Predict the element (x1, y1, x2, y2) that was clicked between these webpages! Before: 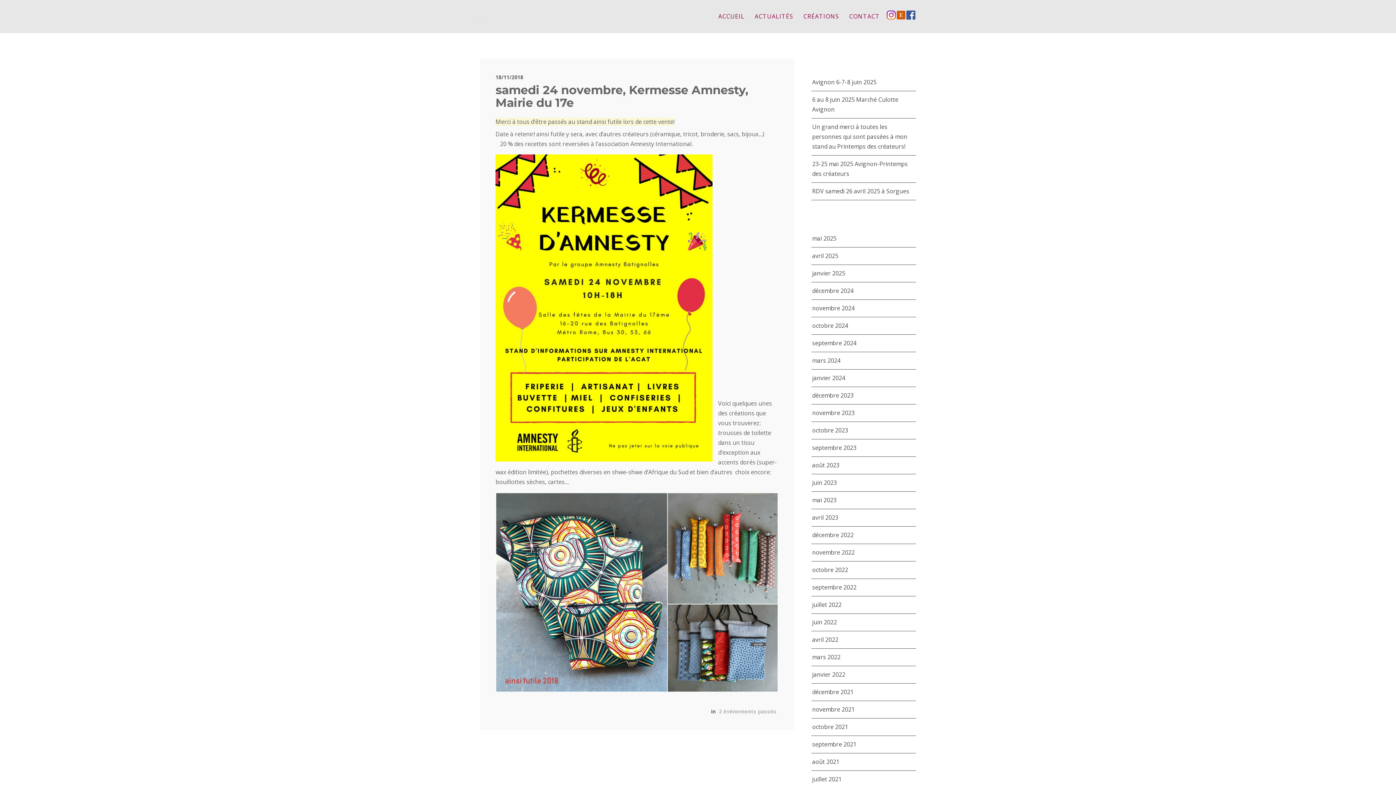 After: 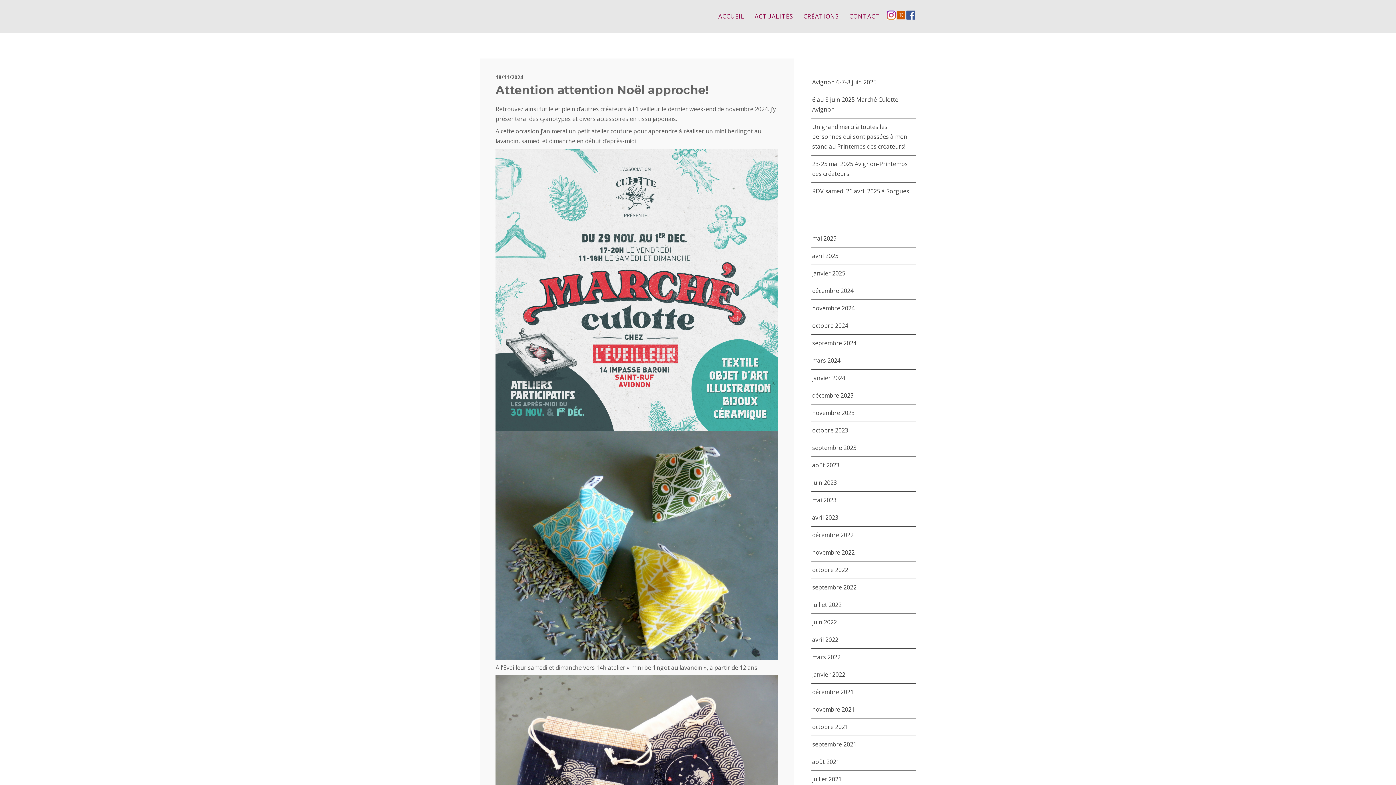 Action: label: novembre 2024 bbox: (812, 302, 854, 314)